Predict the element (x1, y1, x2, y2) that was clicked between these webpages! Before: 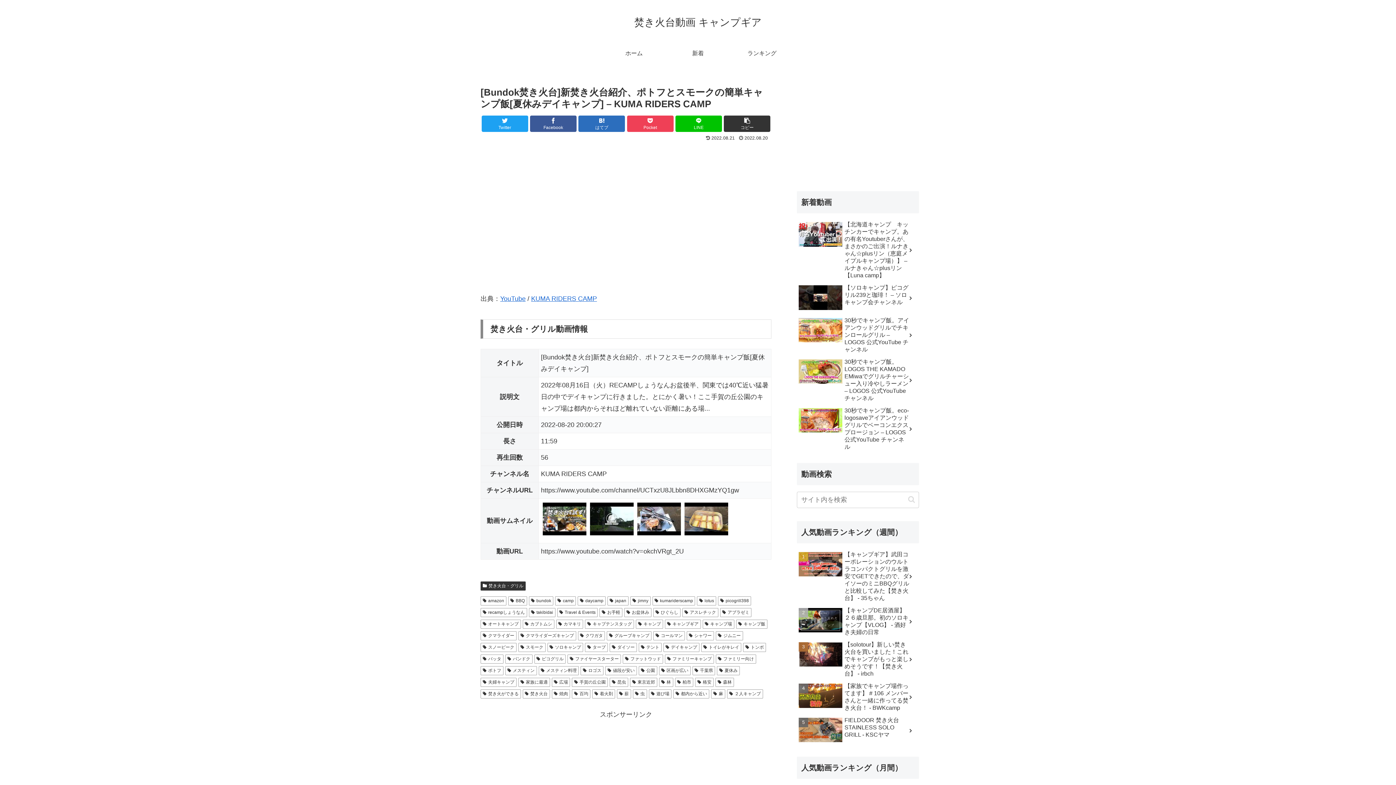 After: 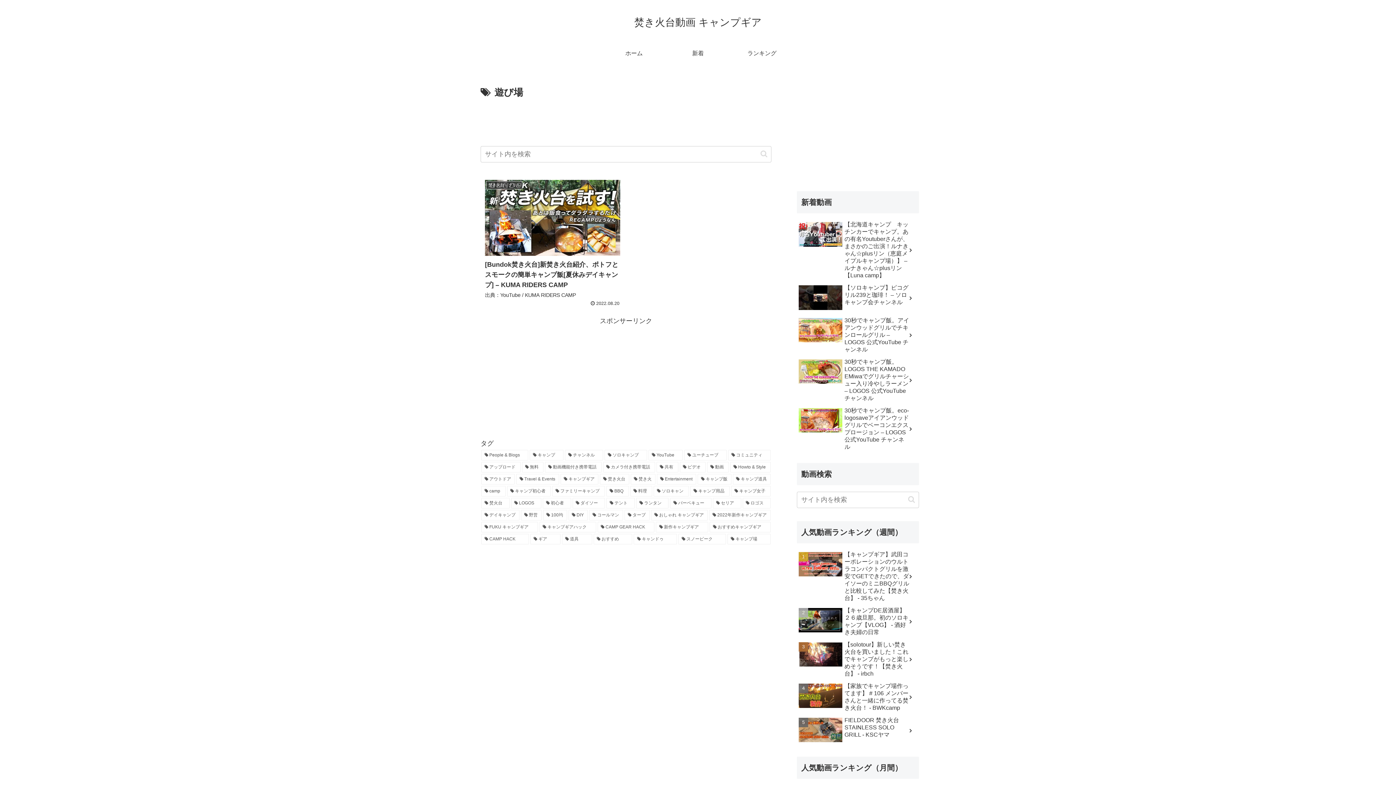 Action: bbox: (648, 689, 671, 698) label: 遊び場